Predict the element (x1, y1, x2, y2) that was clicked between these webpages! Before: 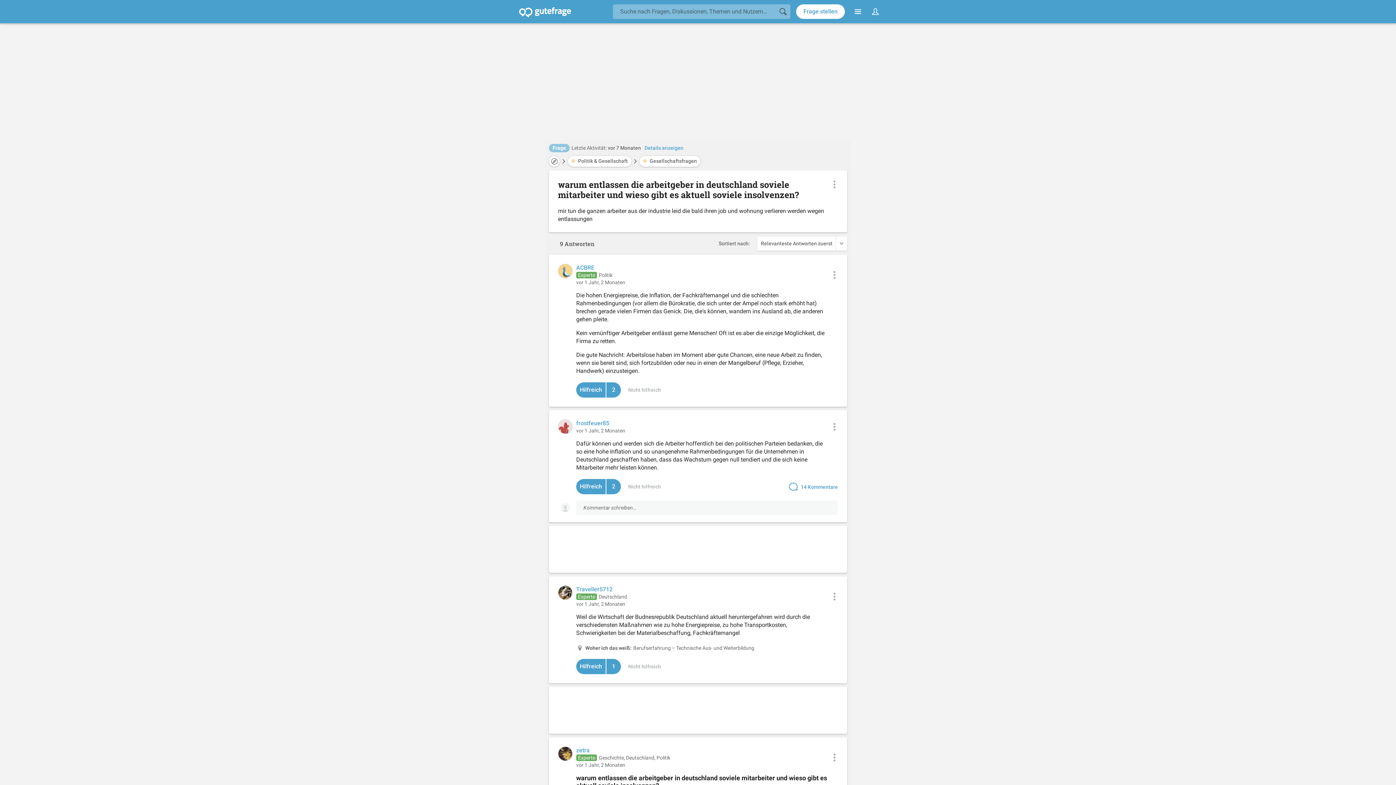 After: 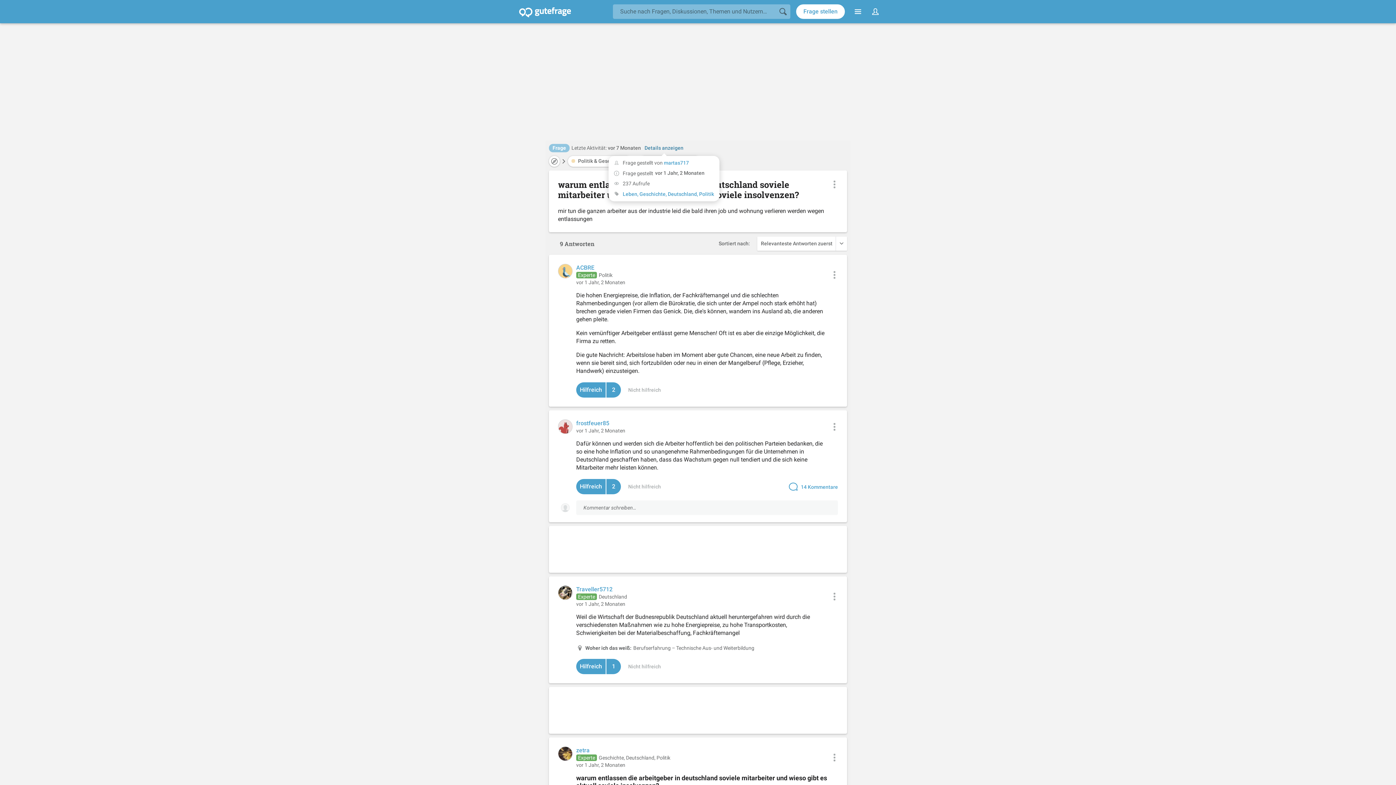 Action: bbox: (644, 144, 683, 151) label: Details anzeigen